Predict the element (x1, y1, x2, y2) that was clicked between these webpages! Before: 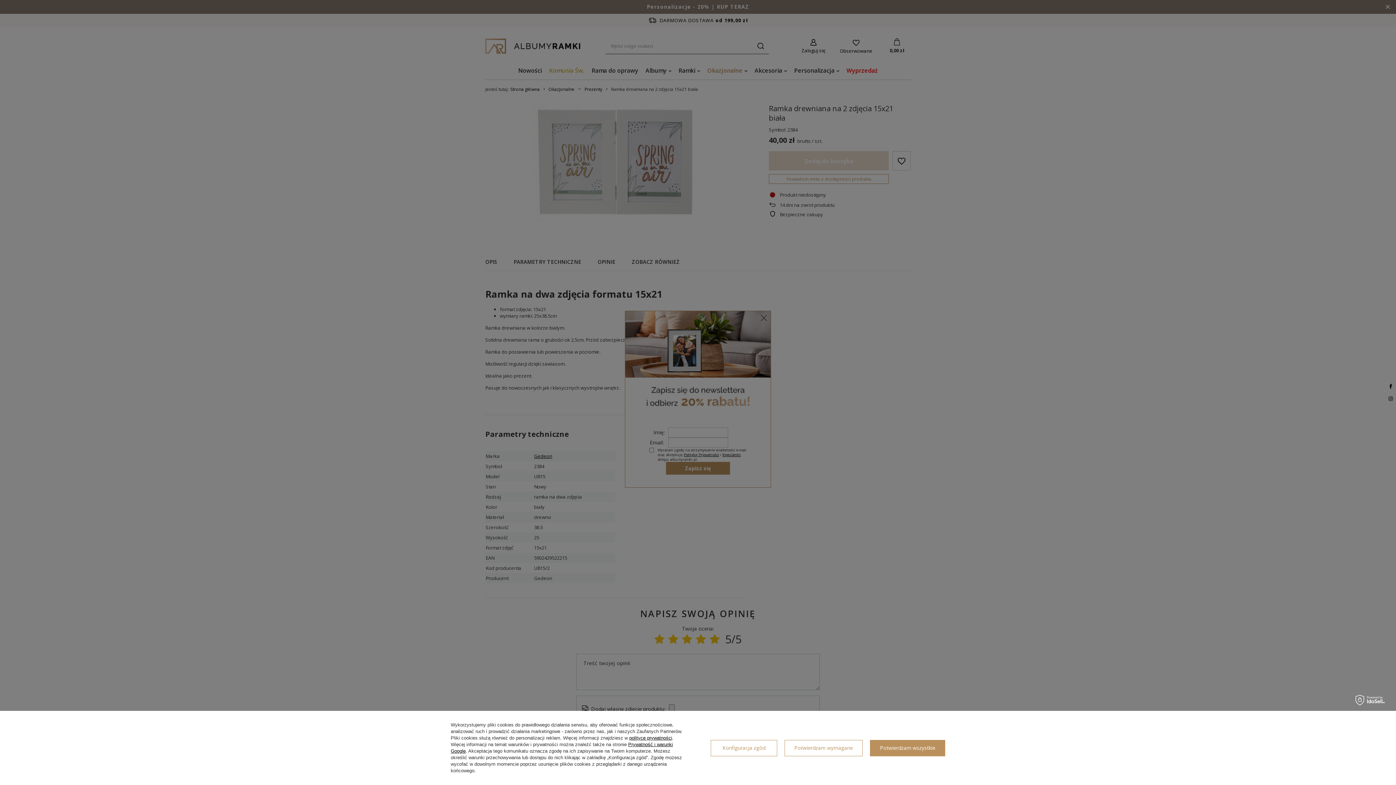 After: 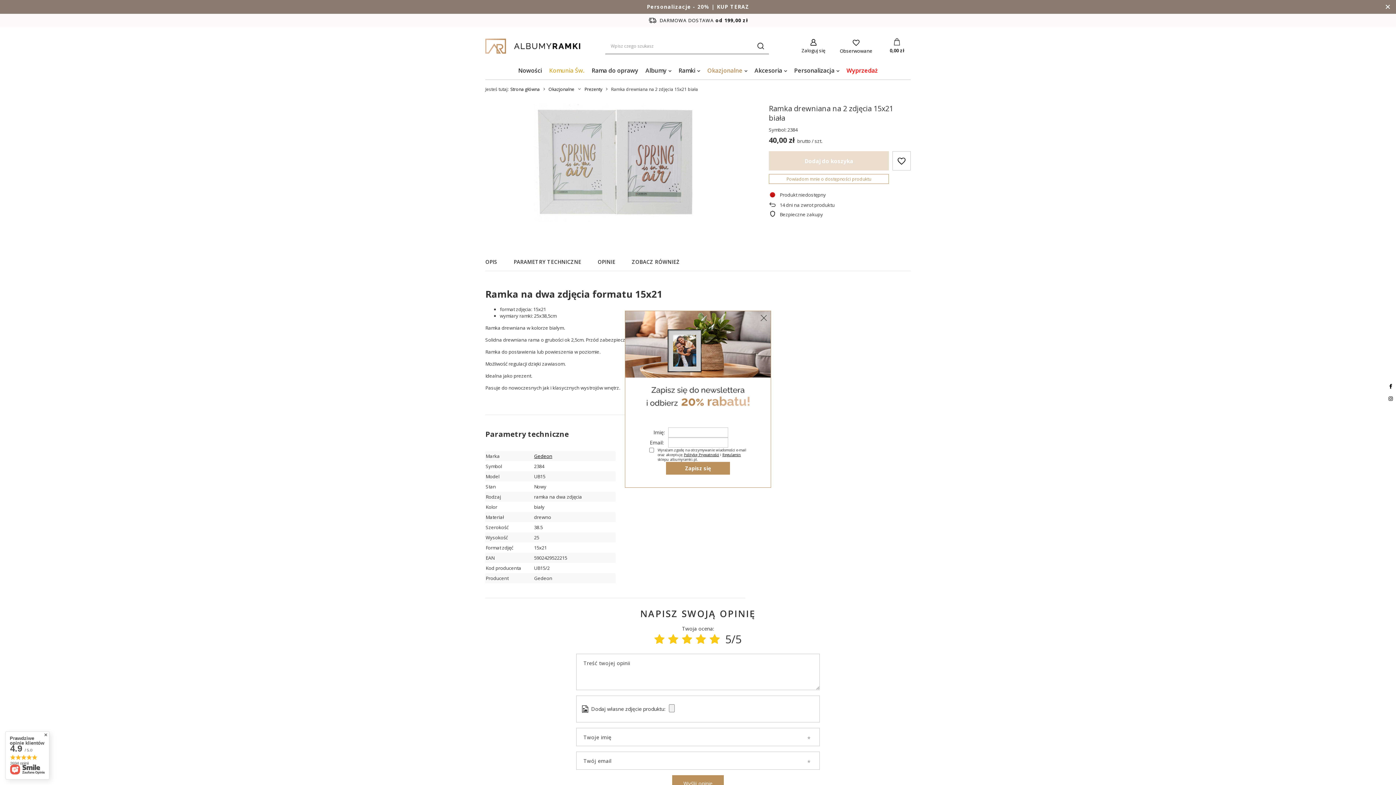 Action: label: Potwierdzam wszystkie bbox: (870, 740, 945, 756)